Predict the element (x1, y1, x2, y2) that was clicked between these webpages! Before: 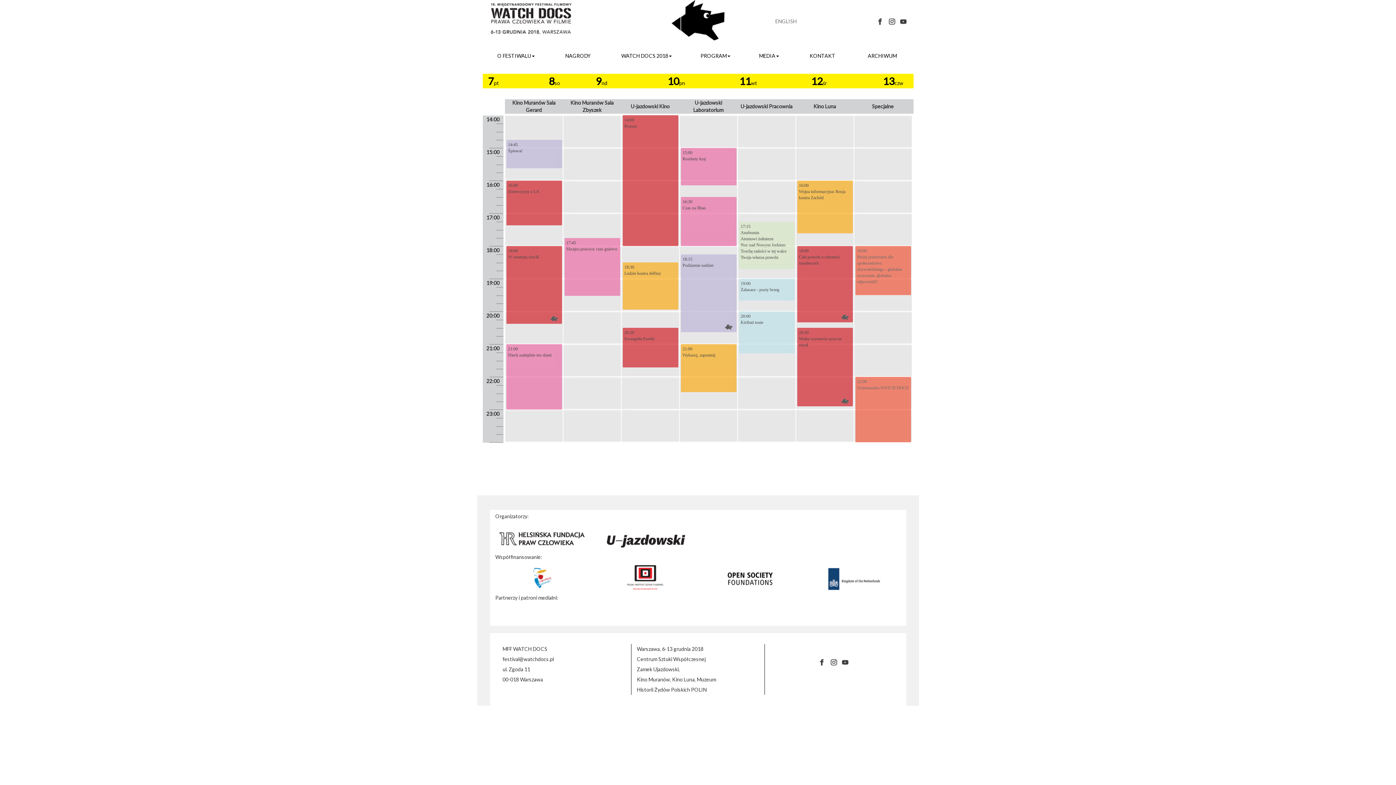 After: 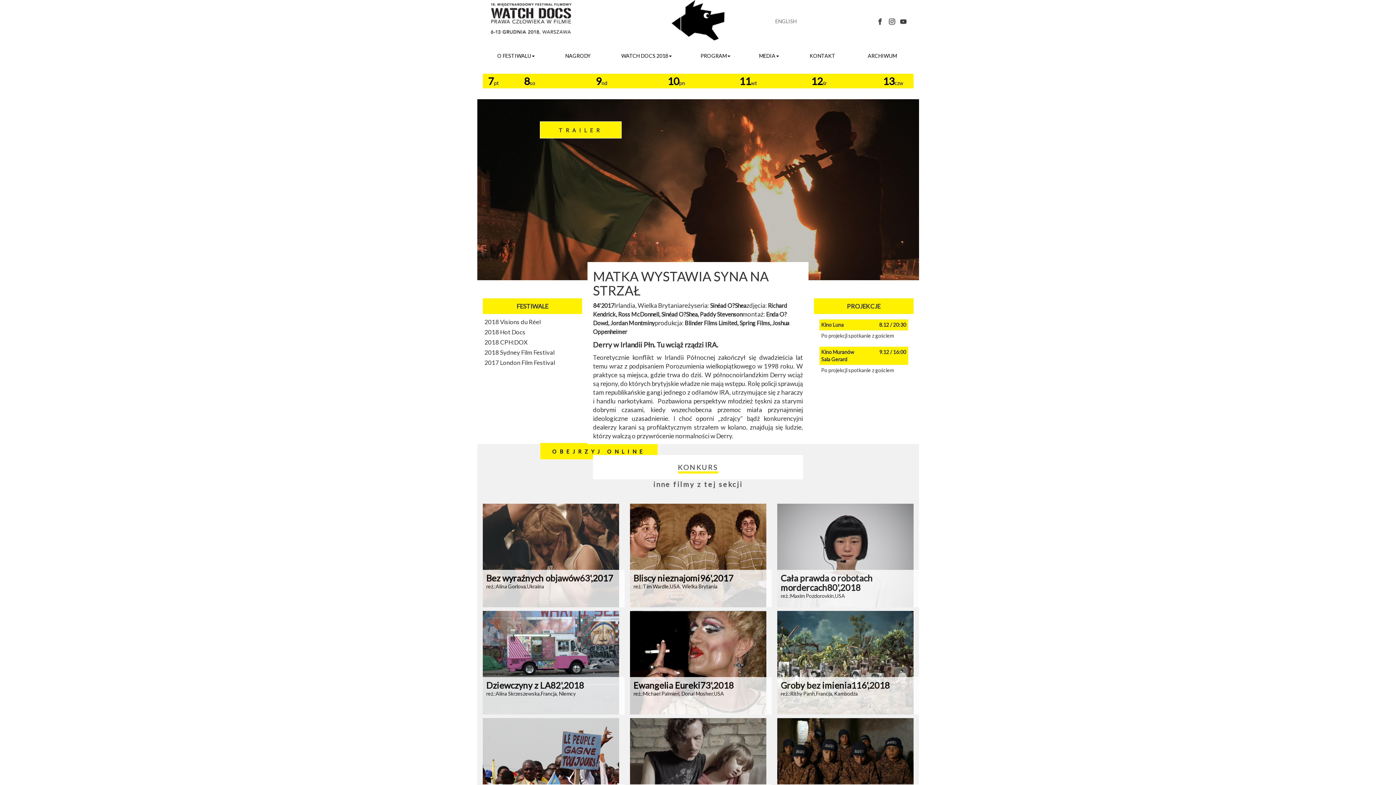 Action: label: 20:30
Matka wystawia syna na strzał bbox: (799, 330, 841, 347)